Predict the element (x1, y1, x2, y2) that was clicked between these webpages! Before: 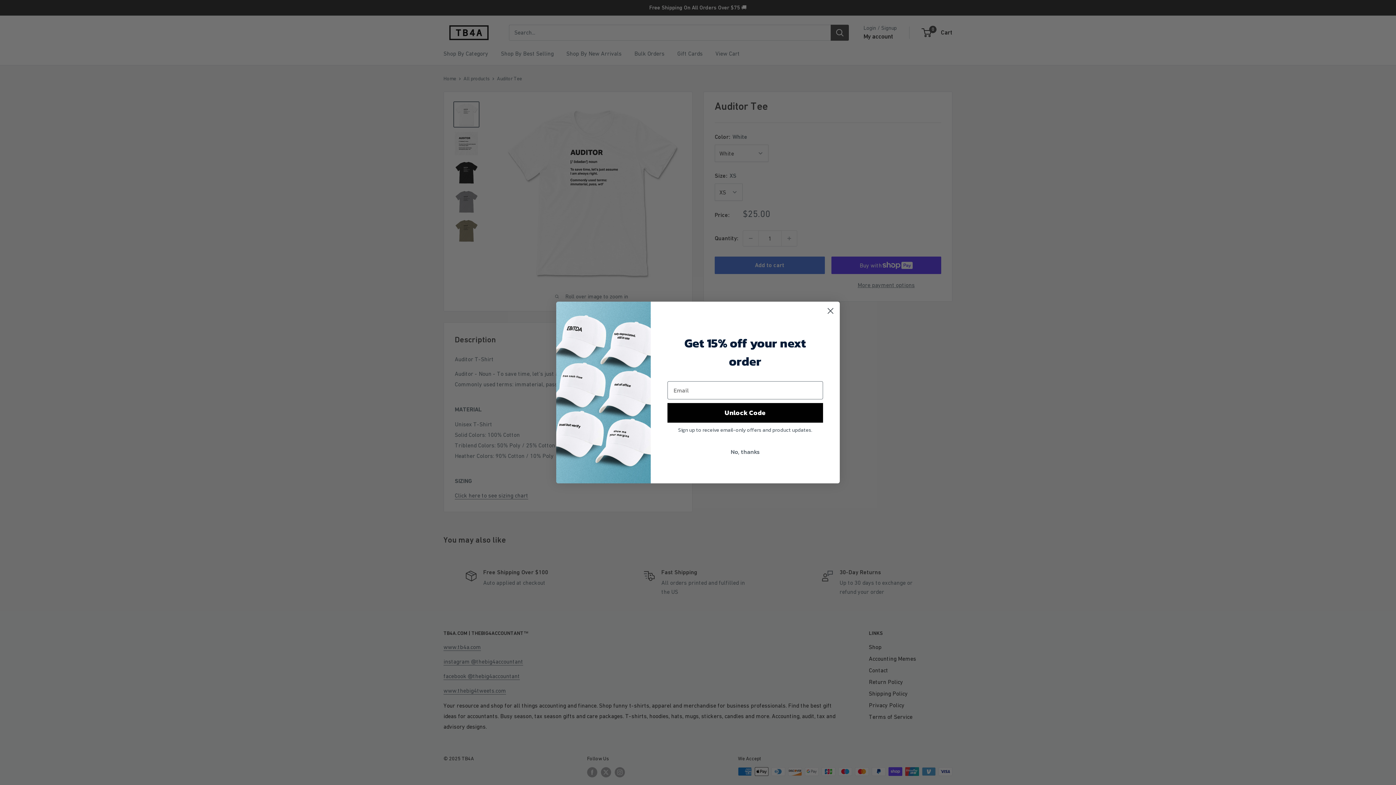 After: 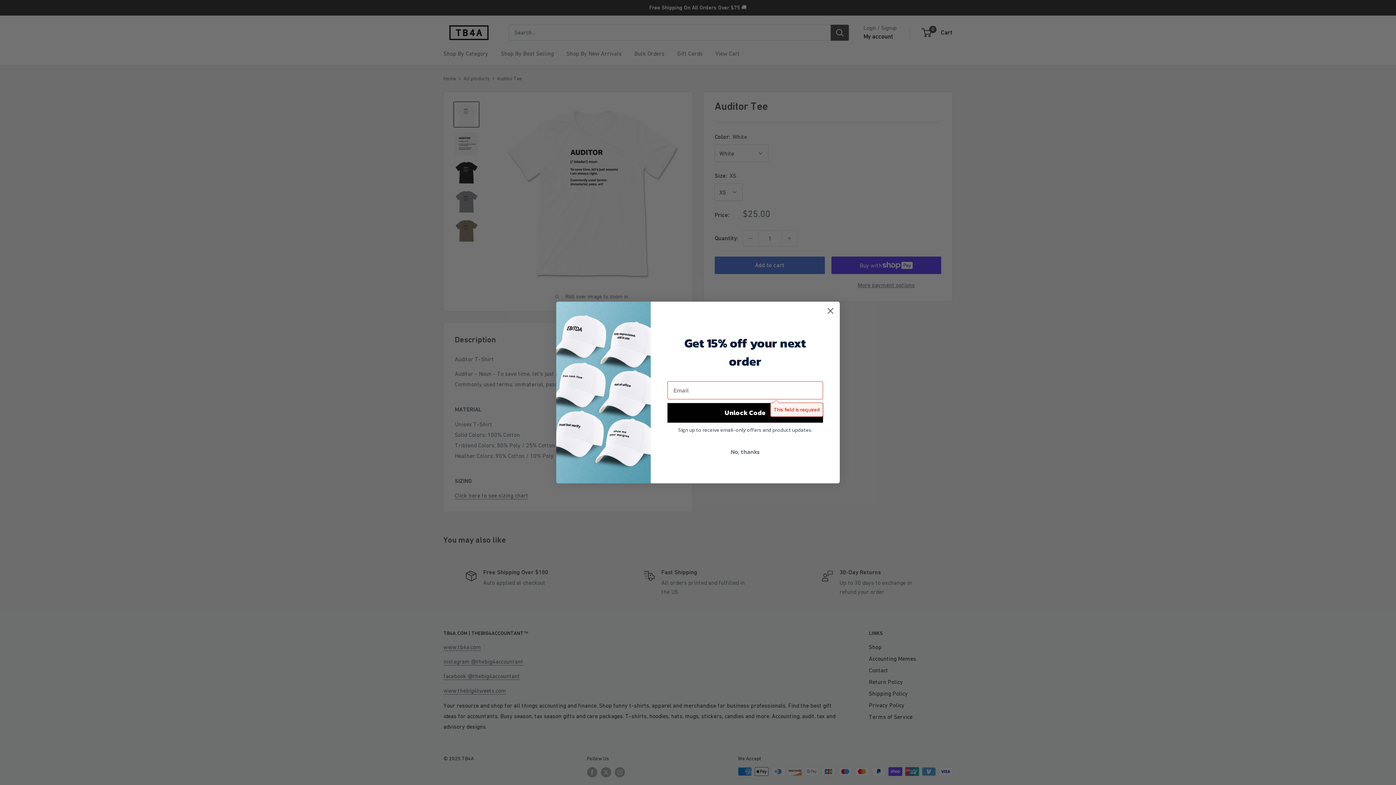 Action: label: Unlock Code bbox: (667, 403, 823, 422)